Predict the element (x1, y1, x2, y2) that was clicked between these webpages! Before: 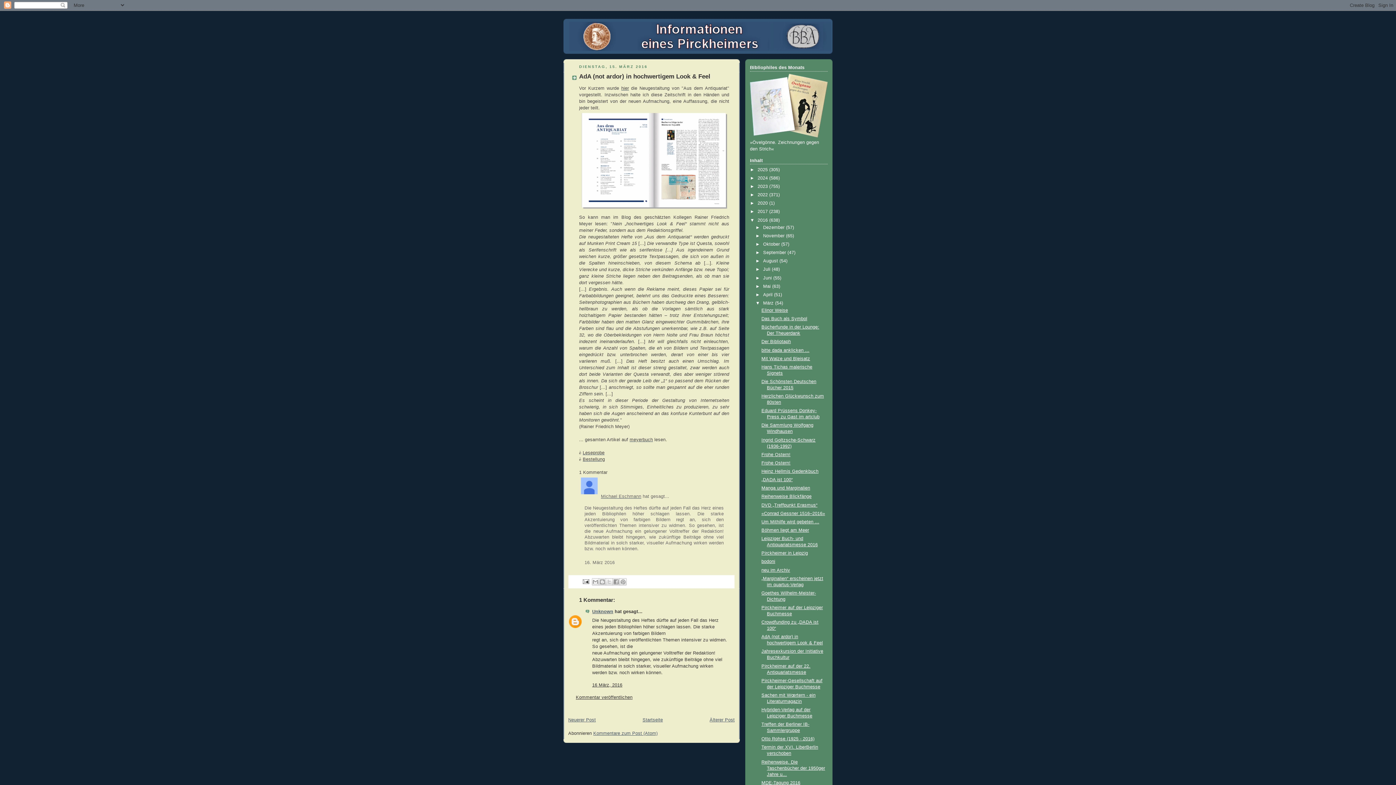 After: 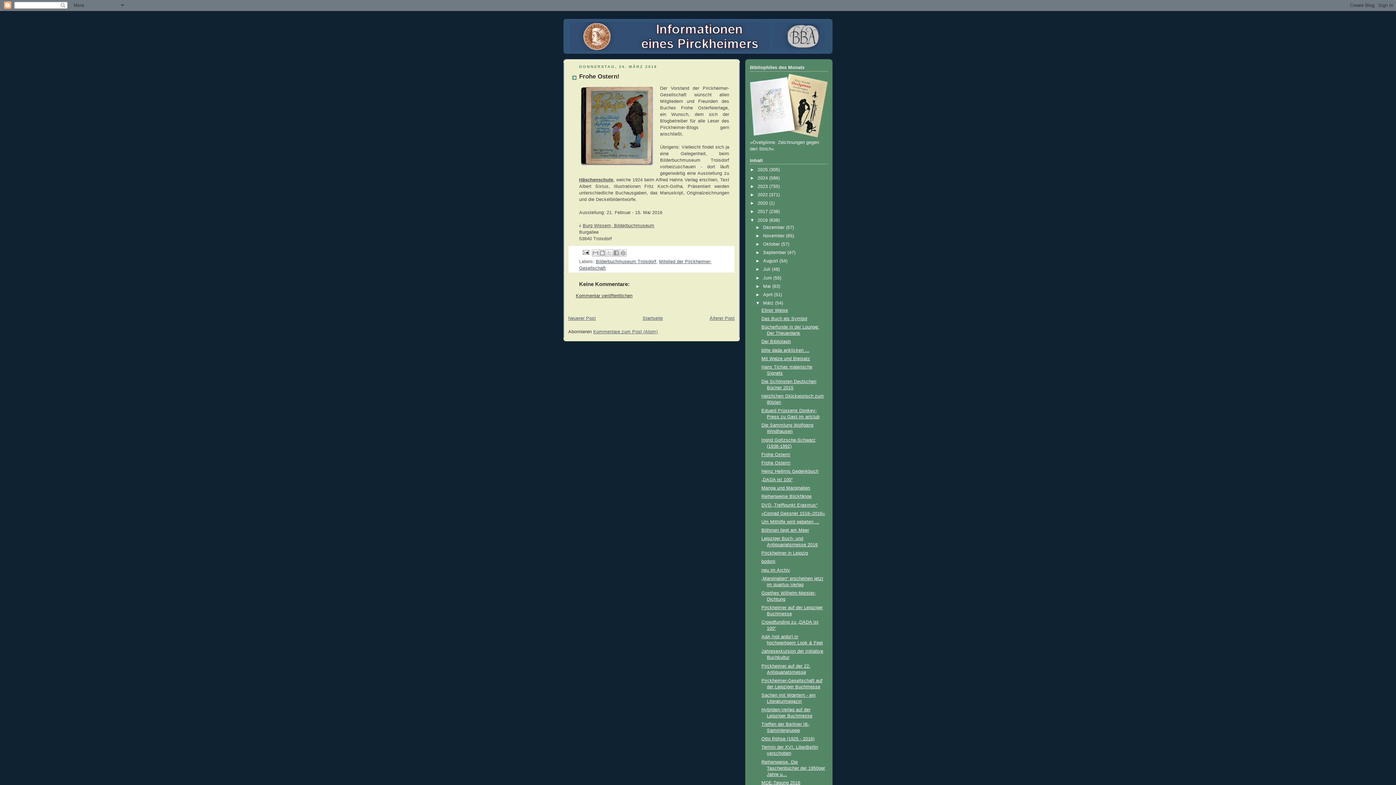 Action: bbox: (761, 460, 790, 465) label: Frohe Ostern!